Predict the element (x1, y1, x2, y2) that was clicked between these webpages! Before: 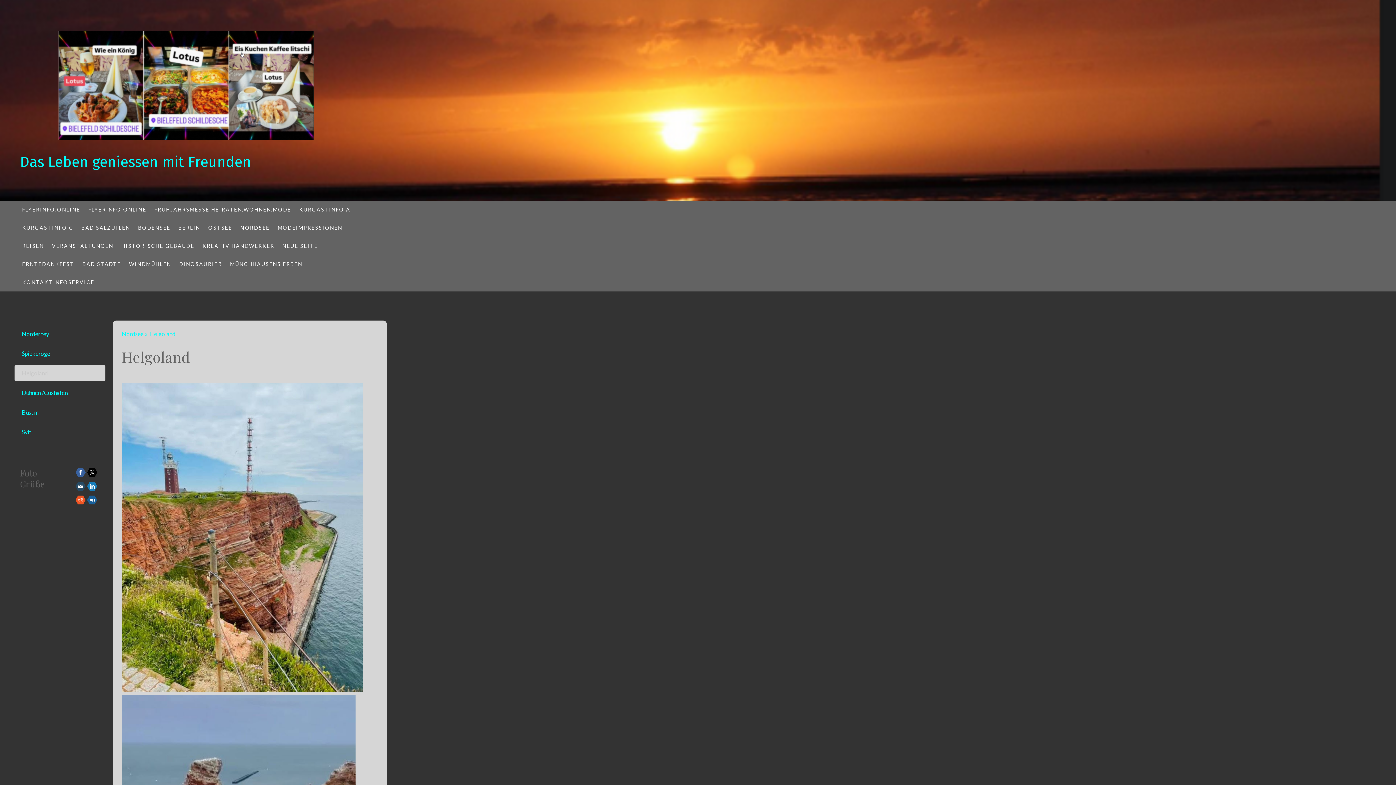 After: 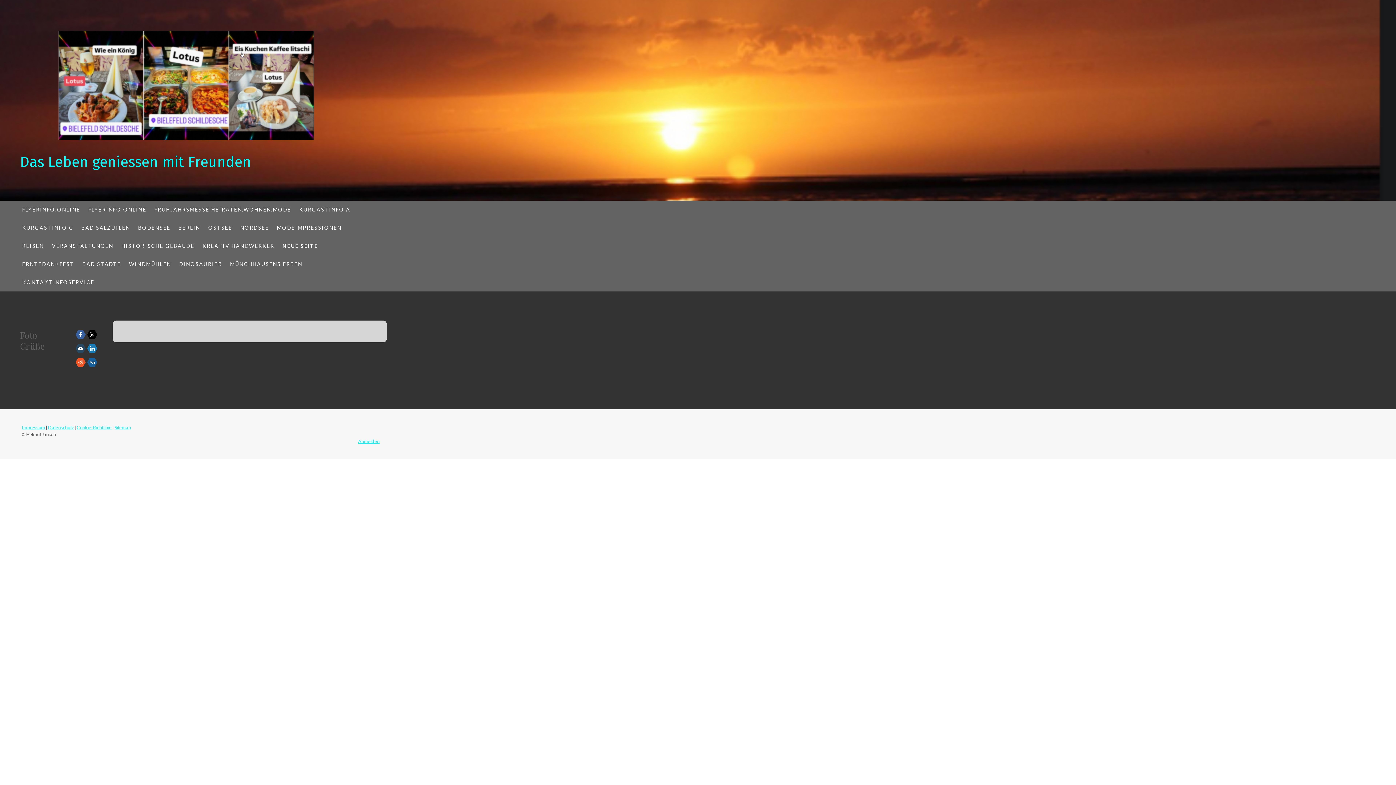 Action: label: NEUE SEITE bbox: (278, 237, 322, 255)